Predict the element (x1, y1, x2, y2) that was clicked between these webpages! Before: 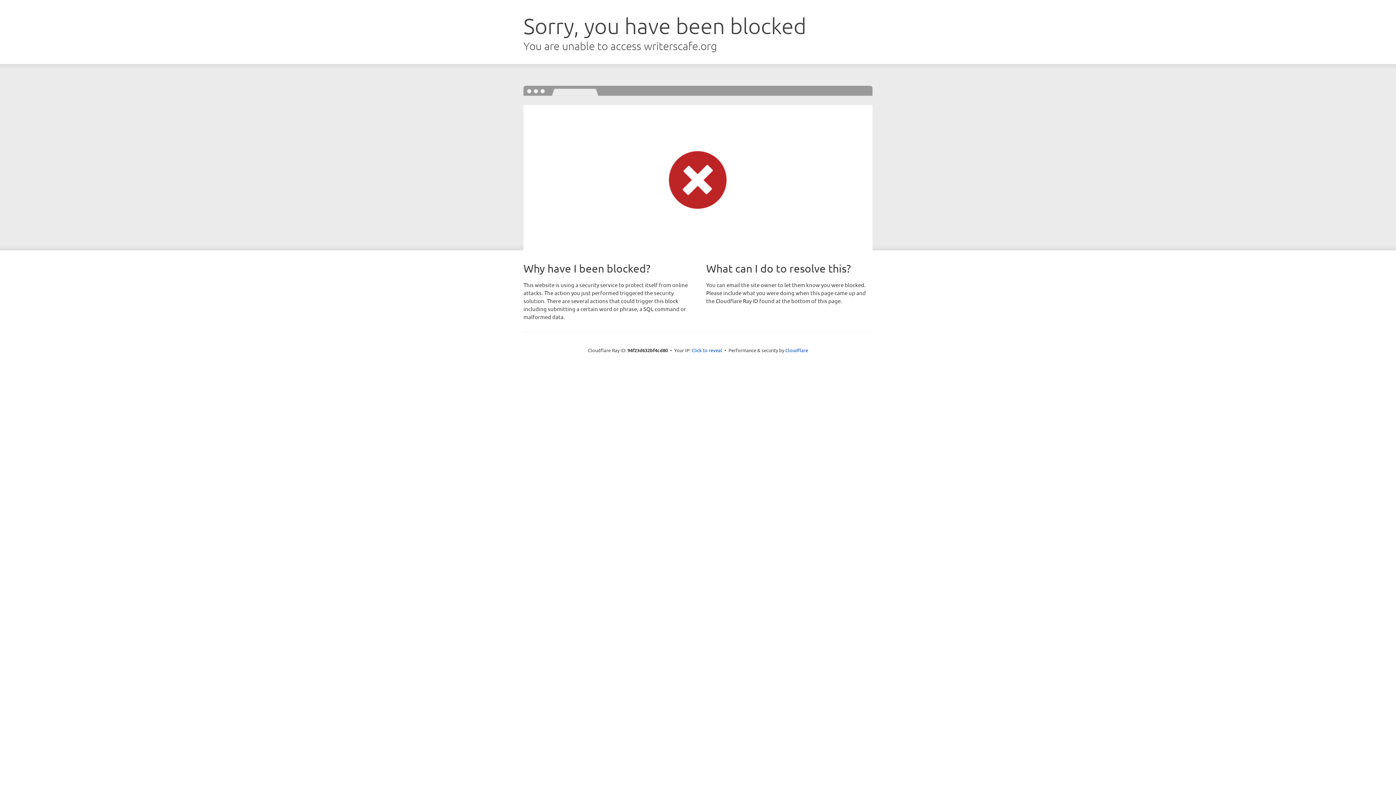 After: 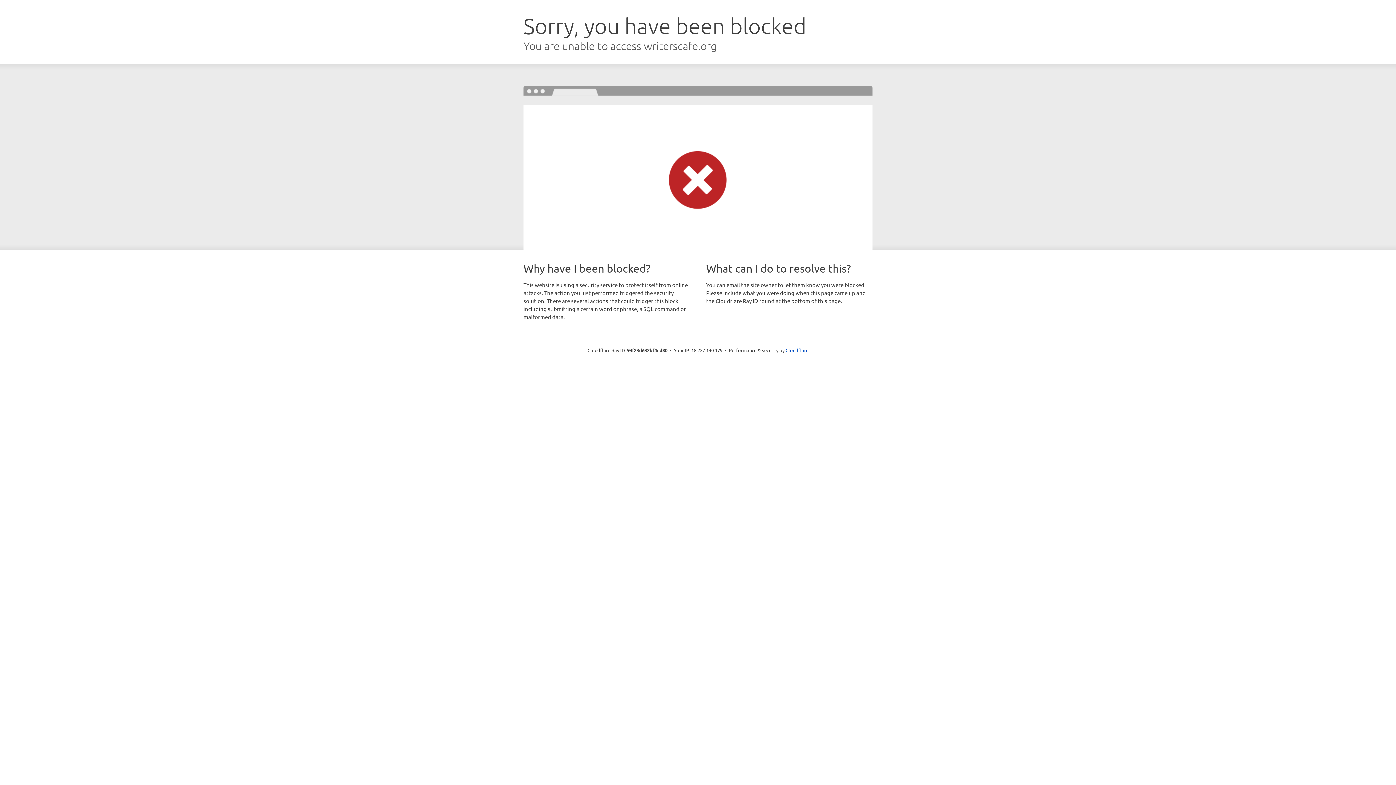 Action: label: Click to reveal bbox: (691, 346, 722, 353)